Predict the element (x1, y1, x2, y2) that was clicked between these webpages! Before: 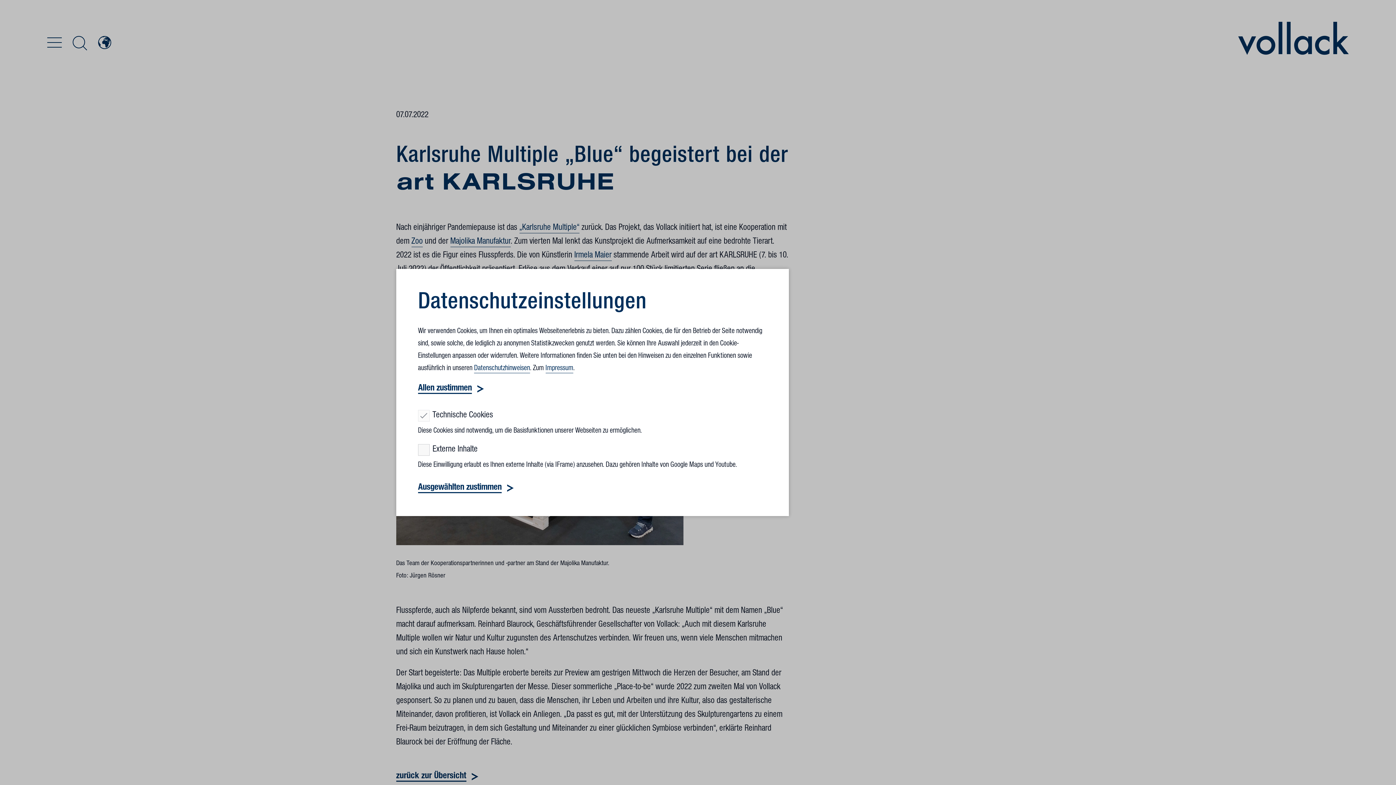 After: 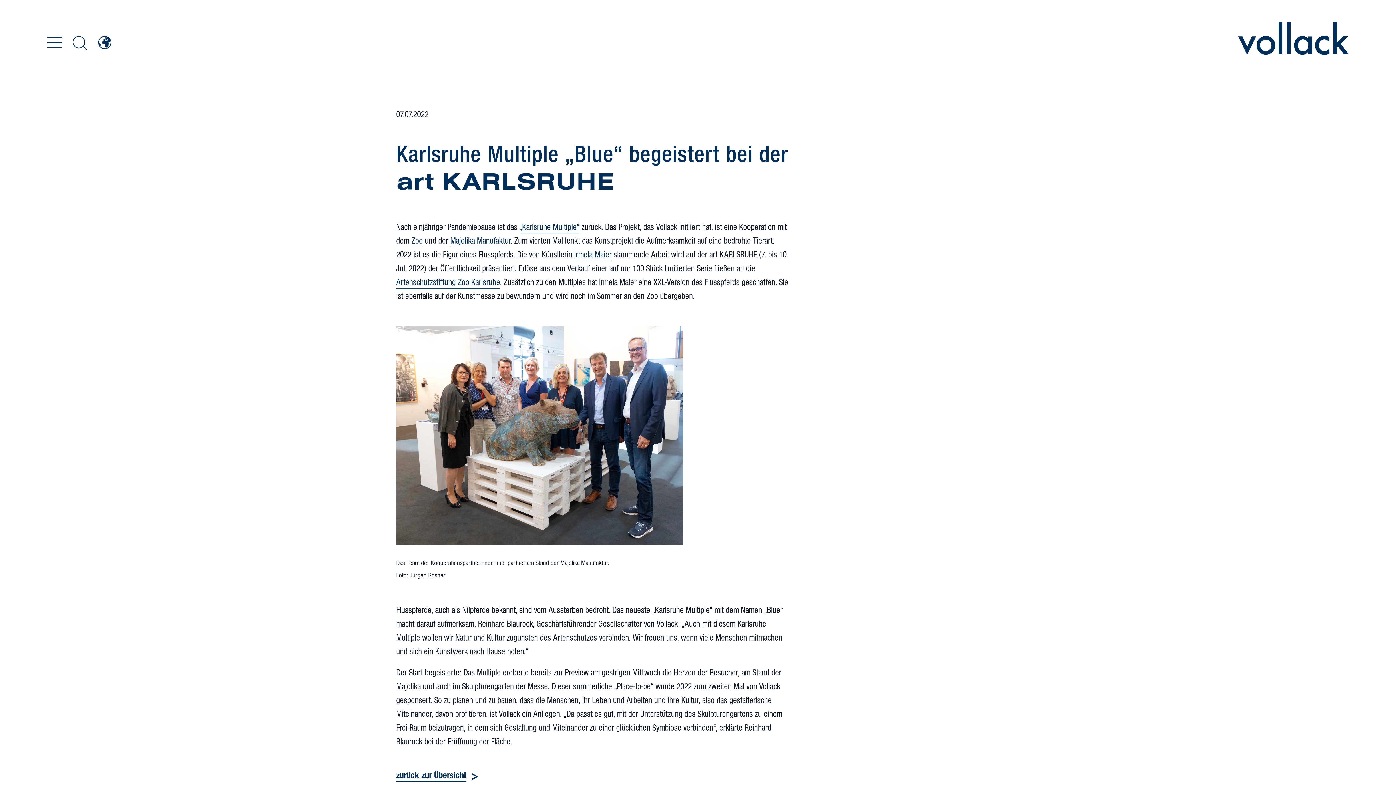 Action: label: Ausgewählten zustimmen bbox: (418, 482, 513, 494)